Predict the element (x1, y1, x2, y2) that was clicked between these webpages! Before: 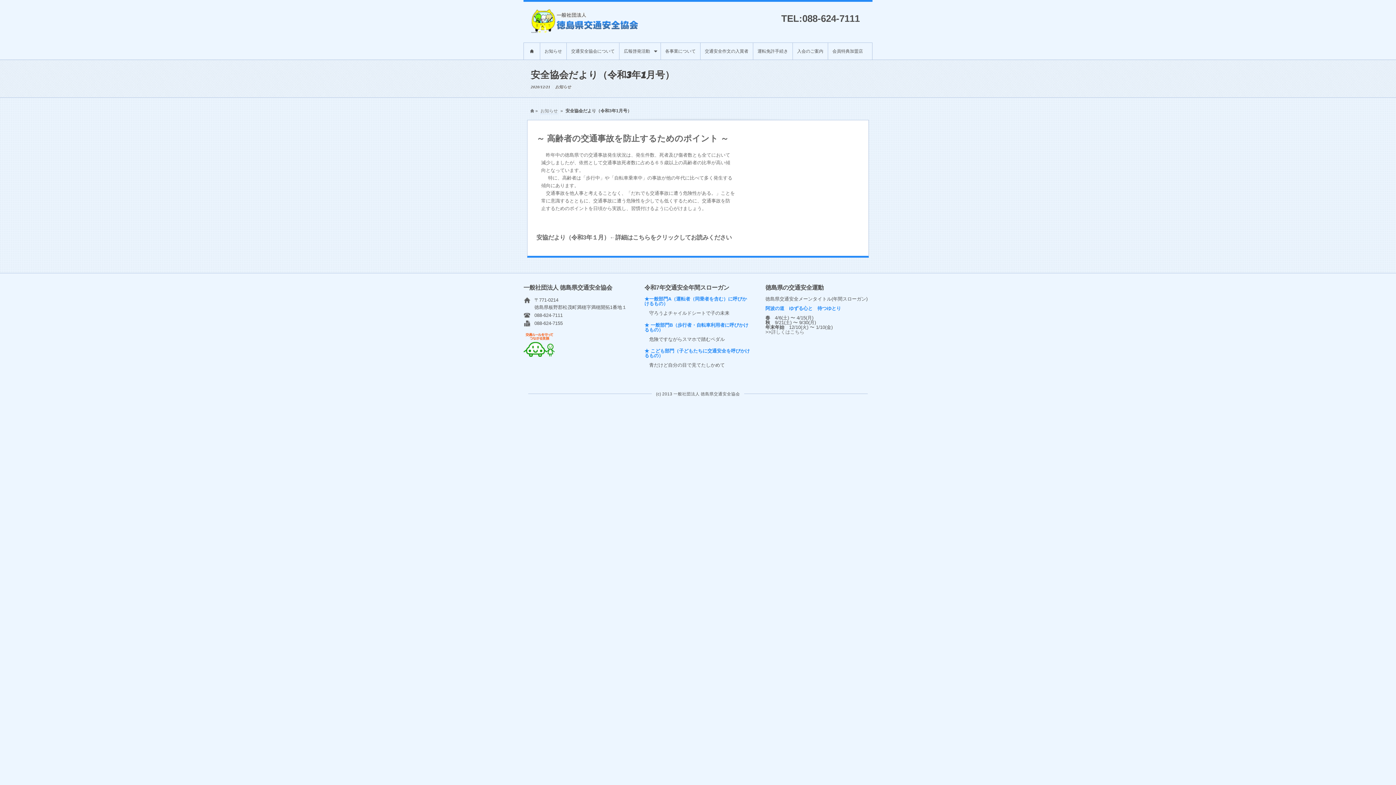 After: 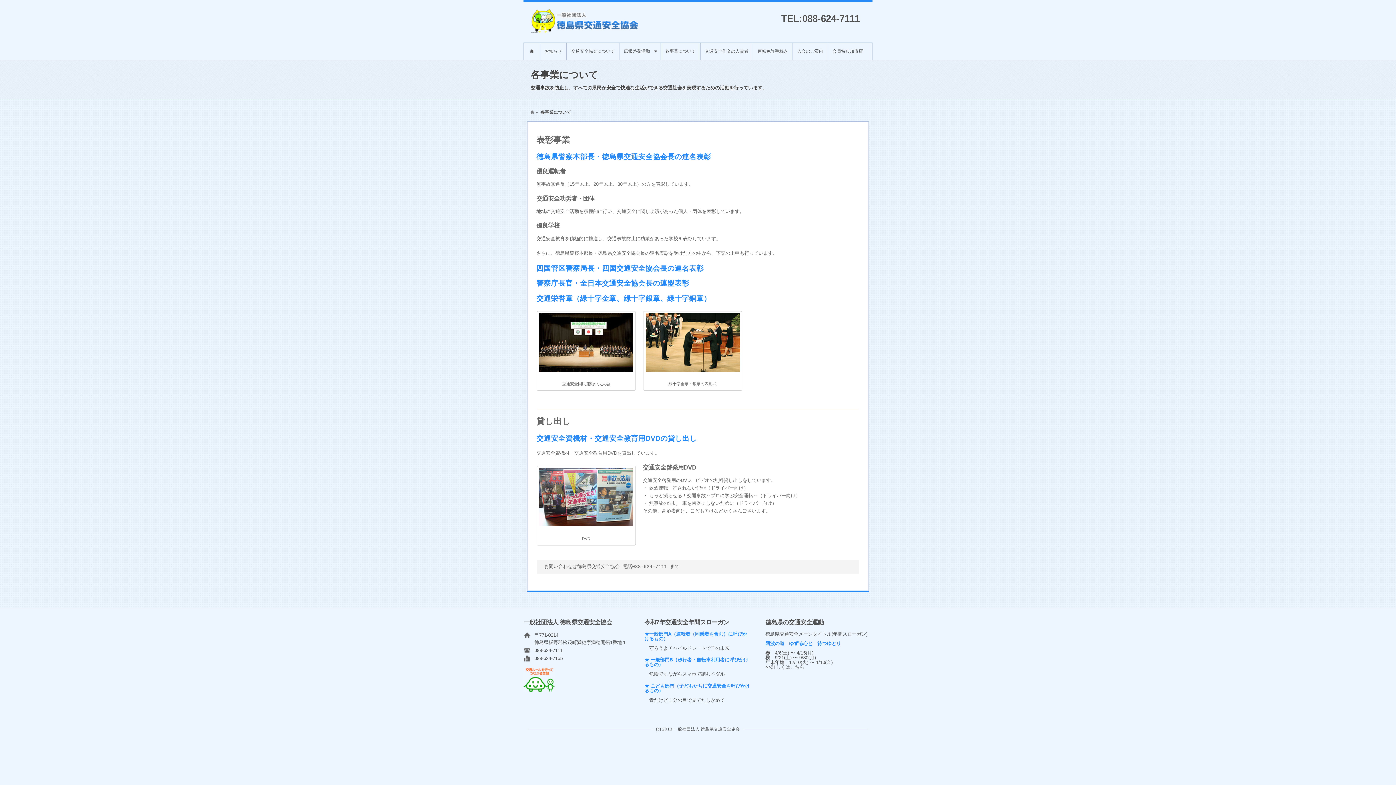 Action: label: 各事業について bbox: (661, 42, 700, 59)